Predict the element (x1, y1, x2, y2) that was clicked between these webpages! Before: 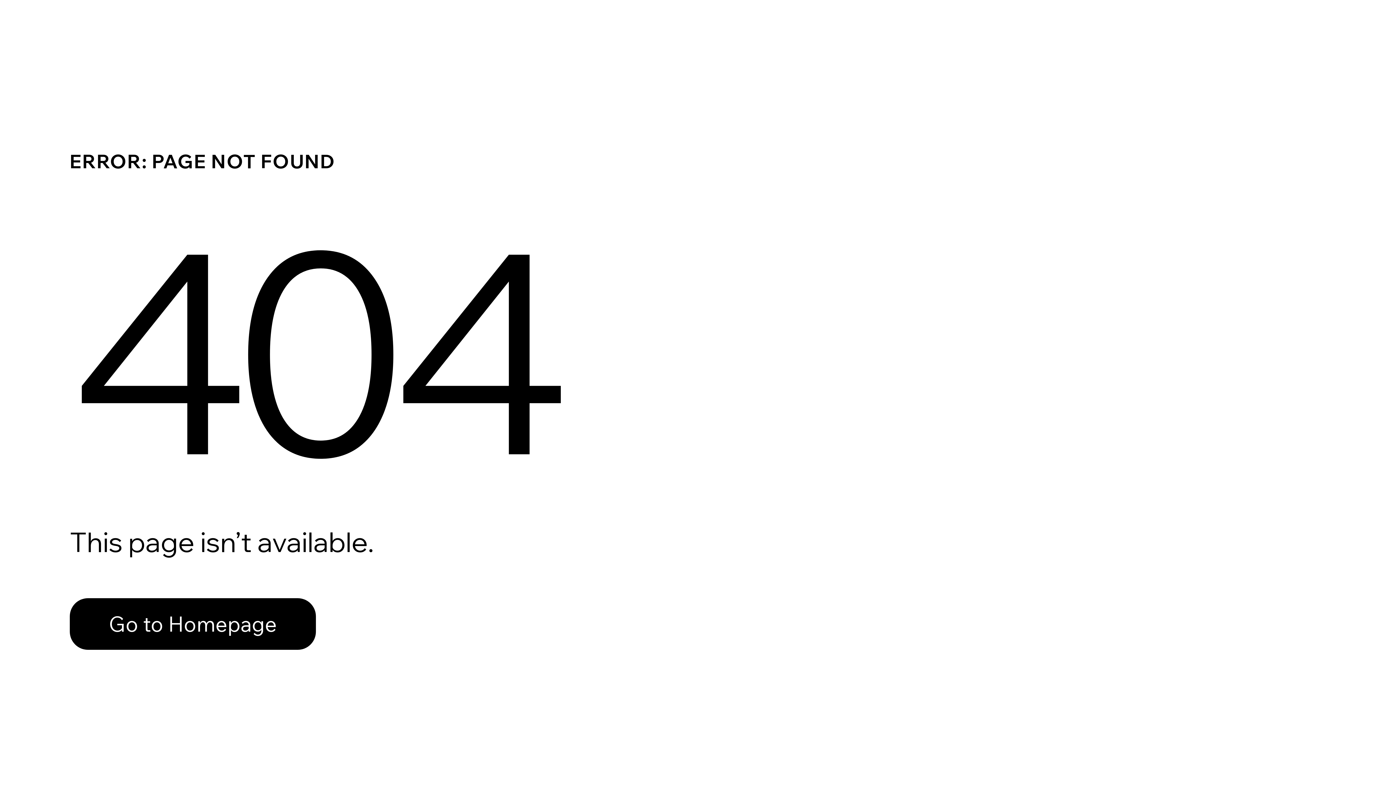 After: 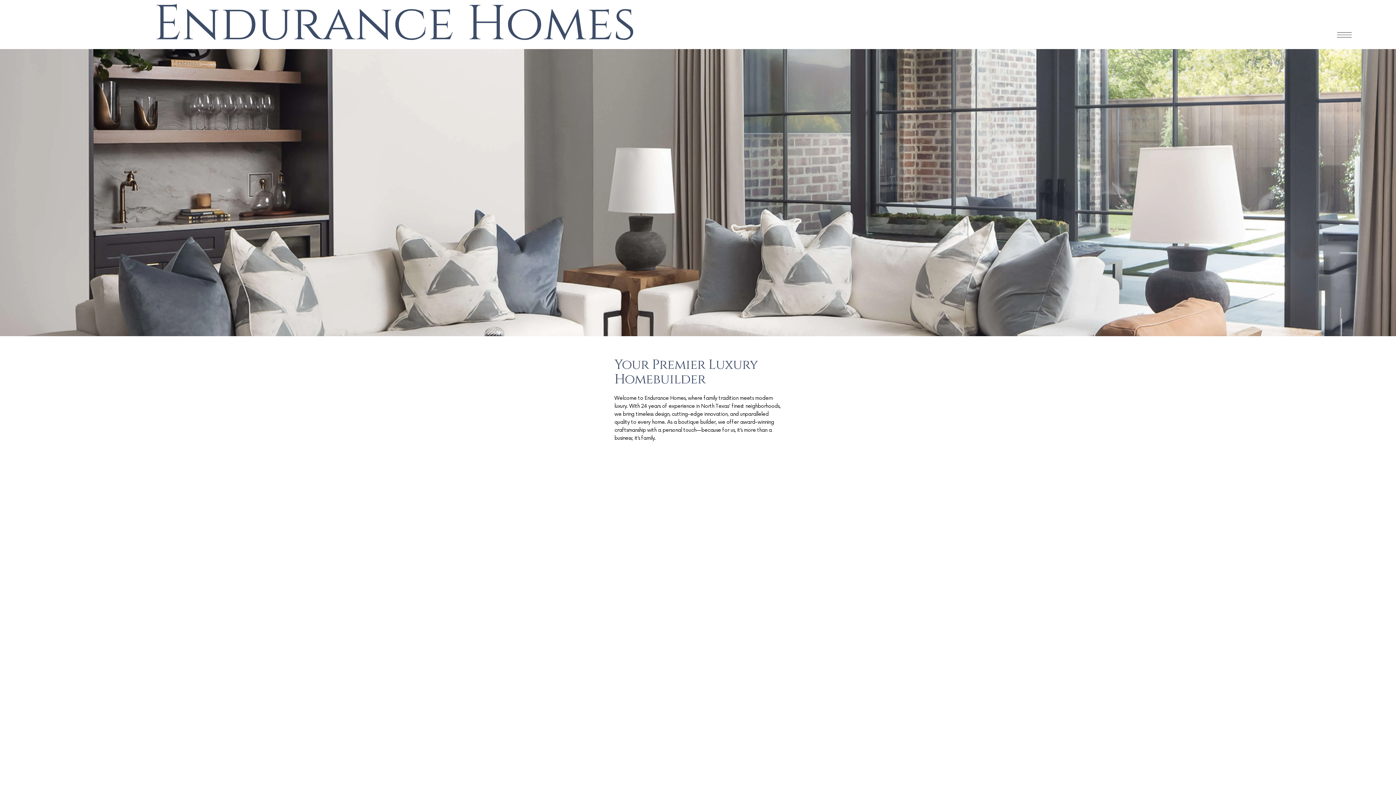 Action: label: Go to Homepage bbox: (69, 582, 768, 659)